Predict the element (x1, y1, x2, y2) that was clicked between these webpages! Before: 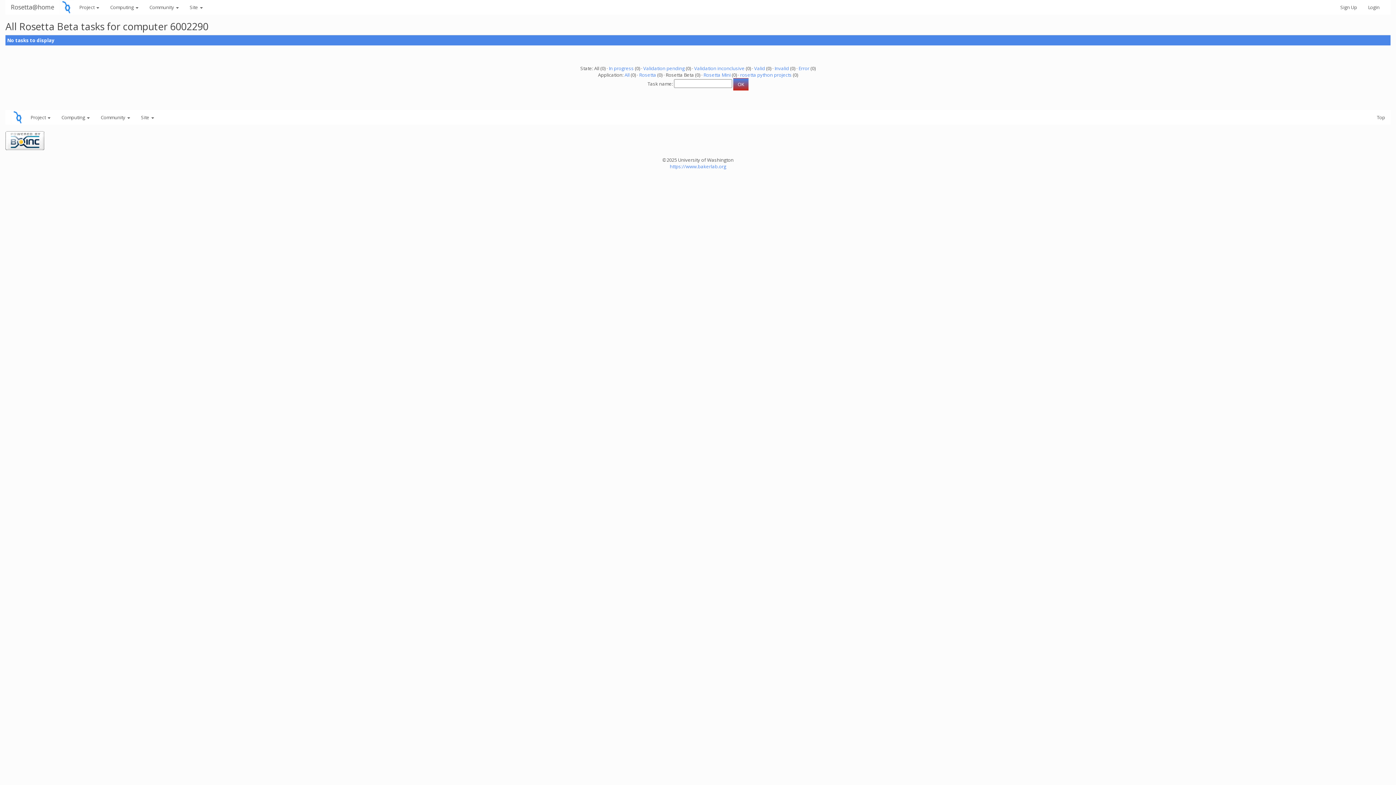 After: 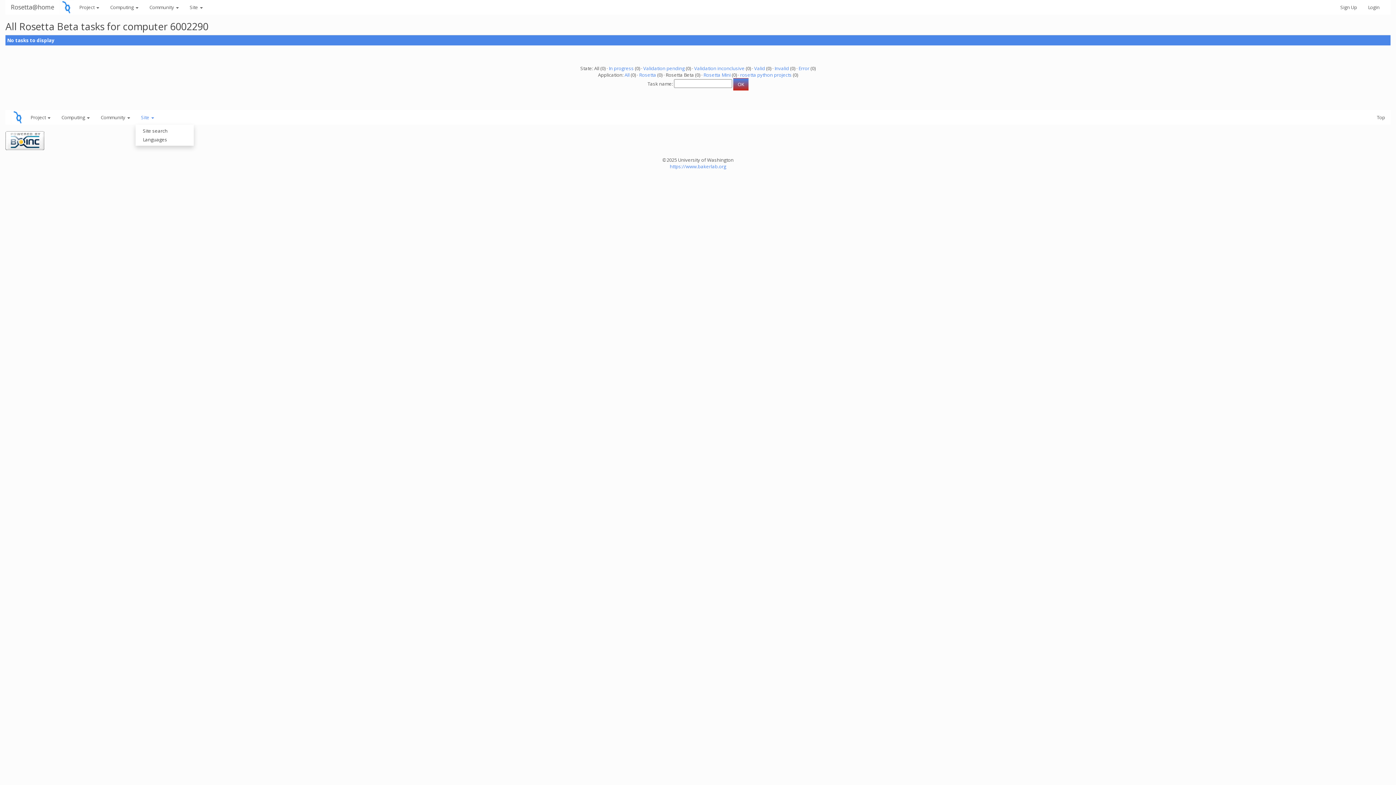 Action: label: Site  bbox: (135, 110, 159, 124)